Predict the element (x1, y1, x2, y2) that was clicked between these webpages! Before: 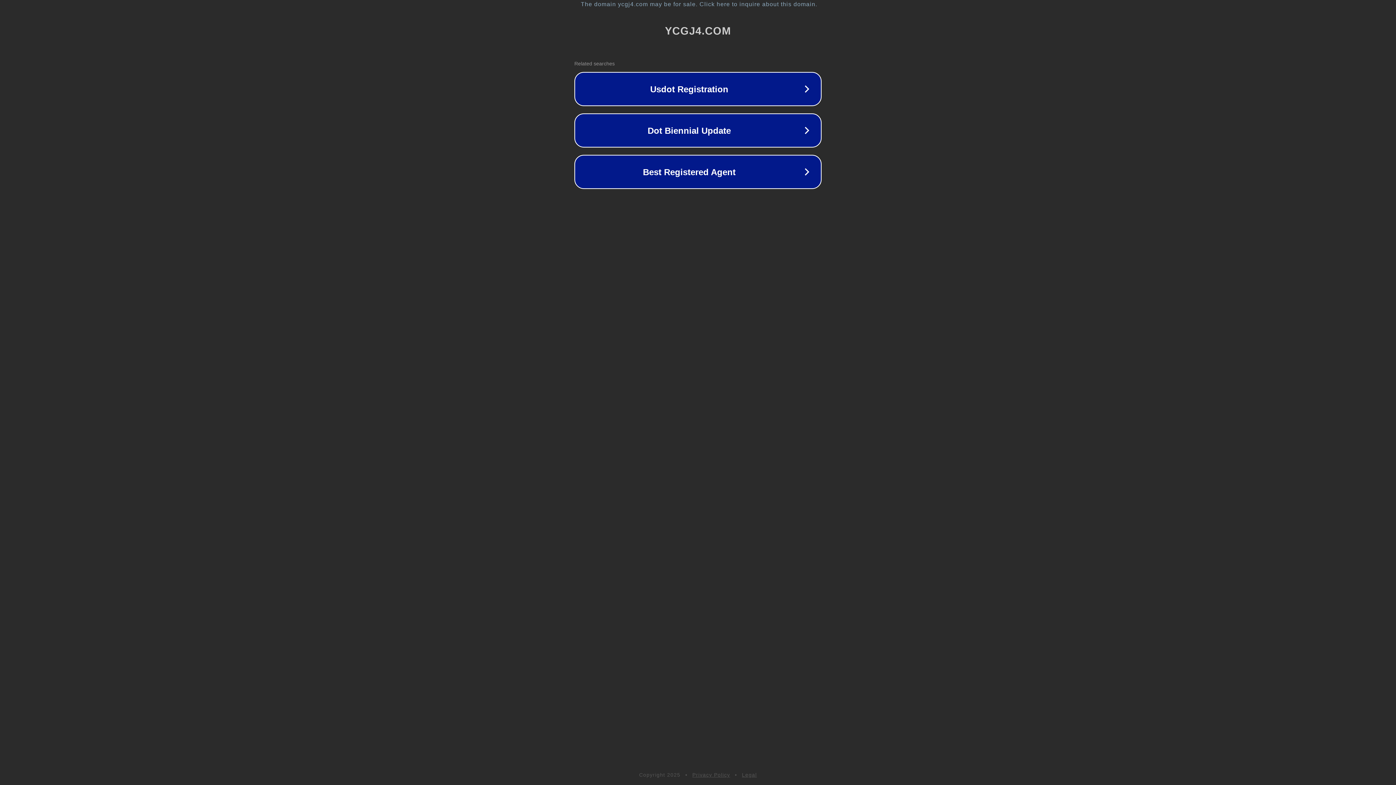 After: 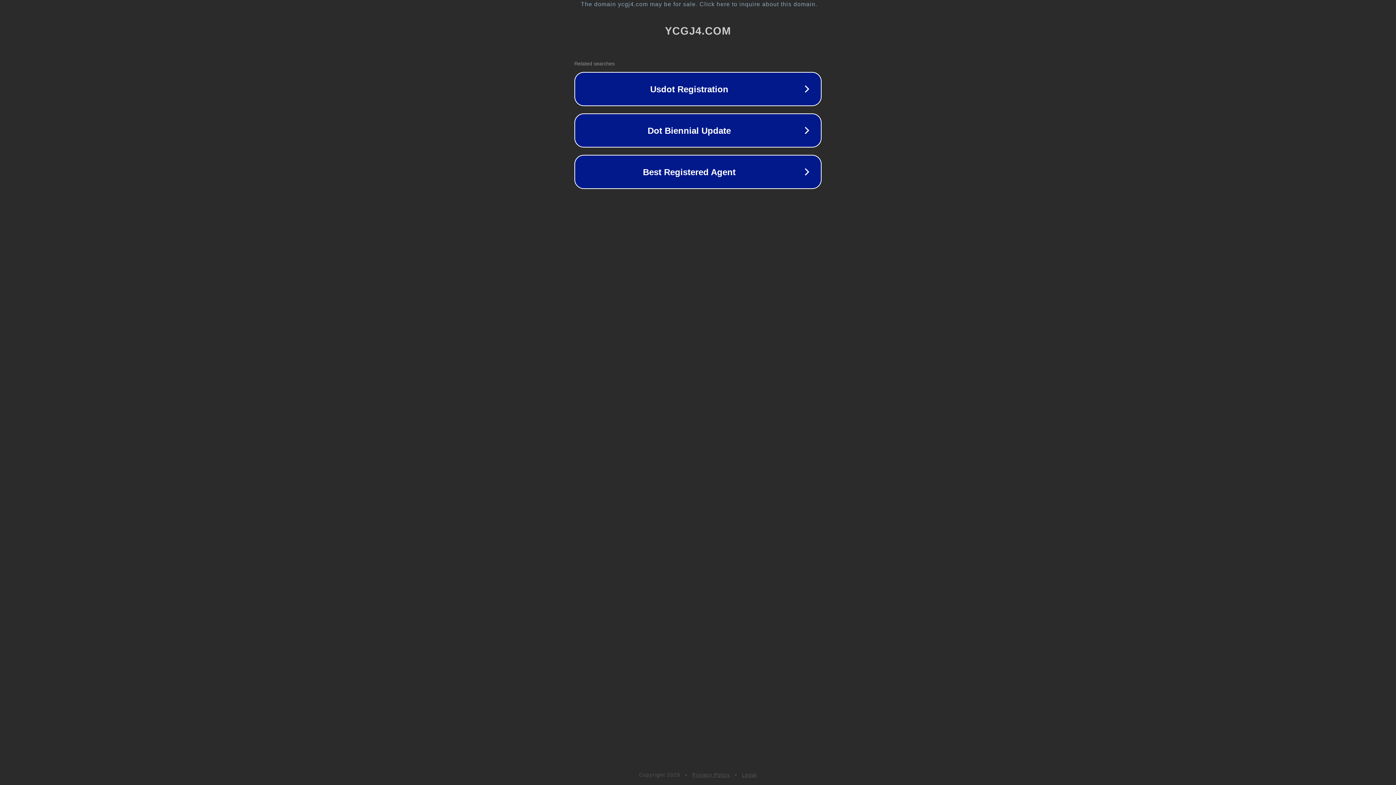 Action: label: Privacy Policy bbox: (692, 772, 730, 778)